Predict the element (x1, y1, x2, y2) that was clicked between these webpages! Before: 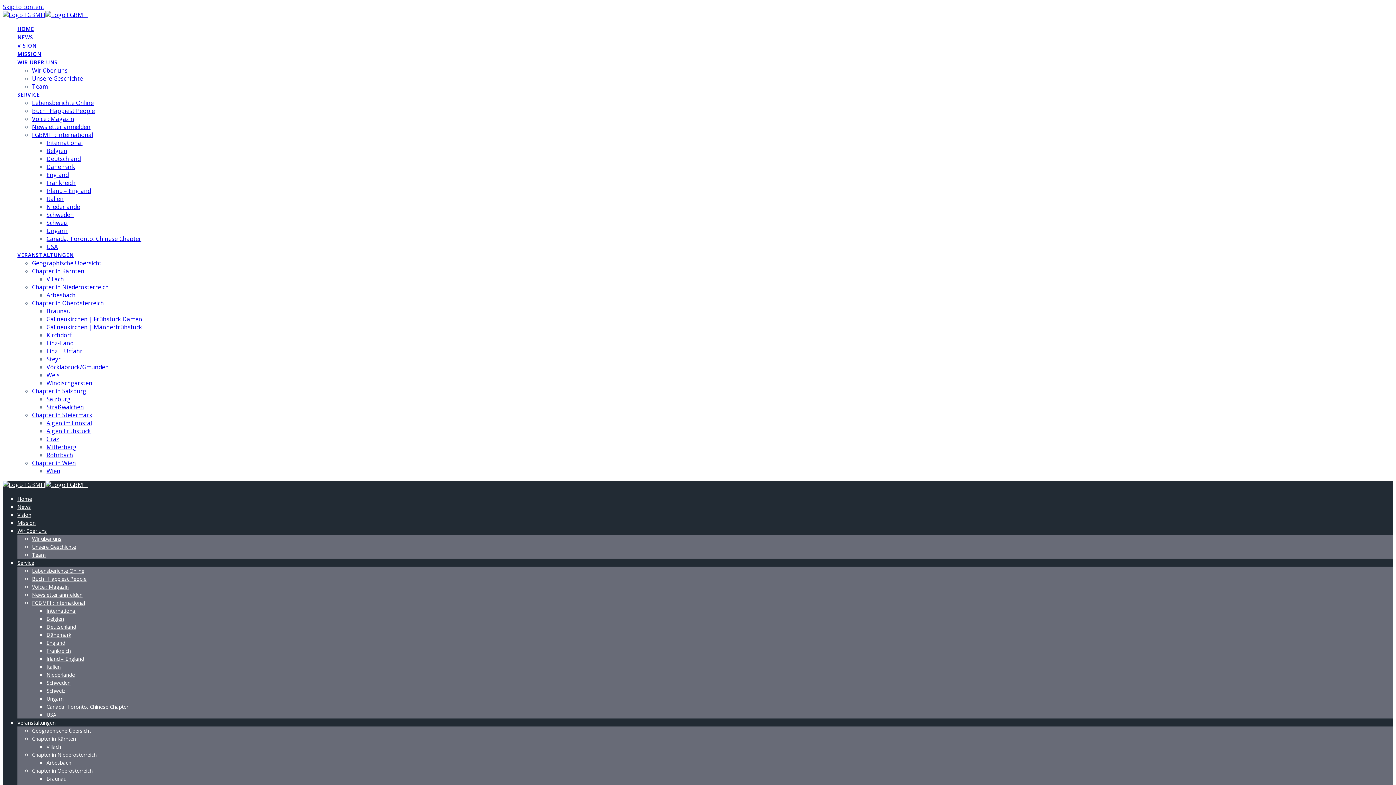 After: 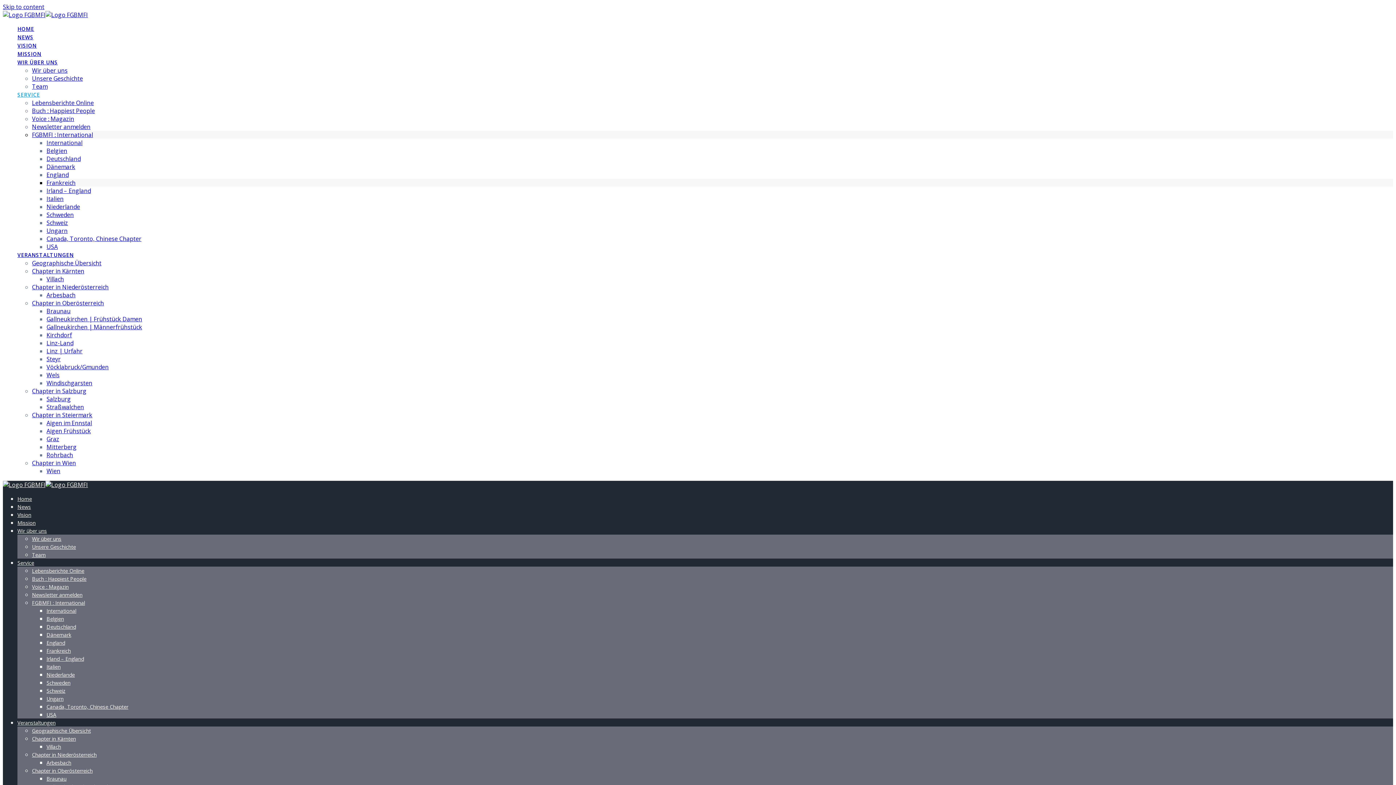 Action: label: Frankreich bbox: (46, 178, 75, 186)